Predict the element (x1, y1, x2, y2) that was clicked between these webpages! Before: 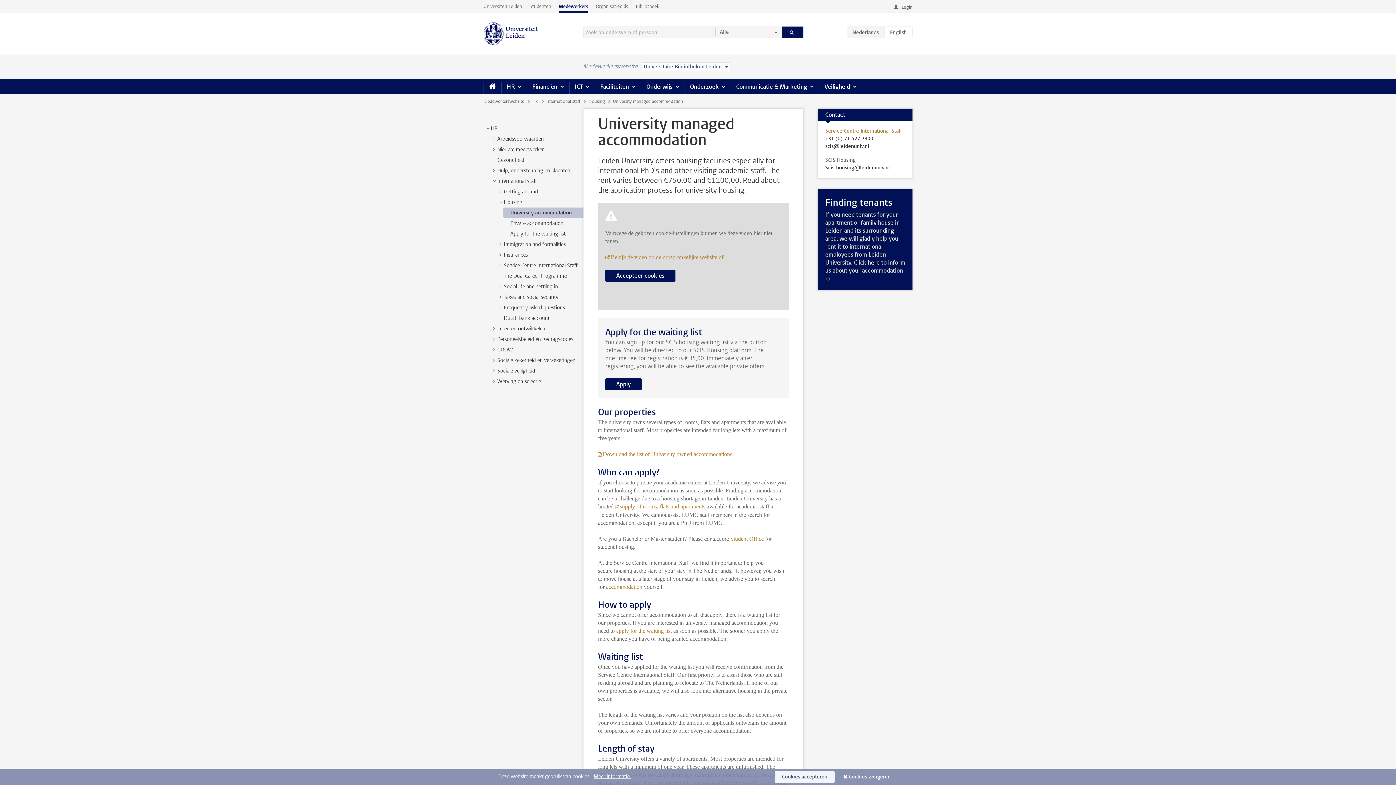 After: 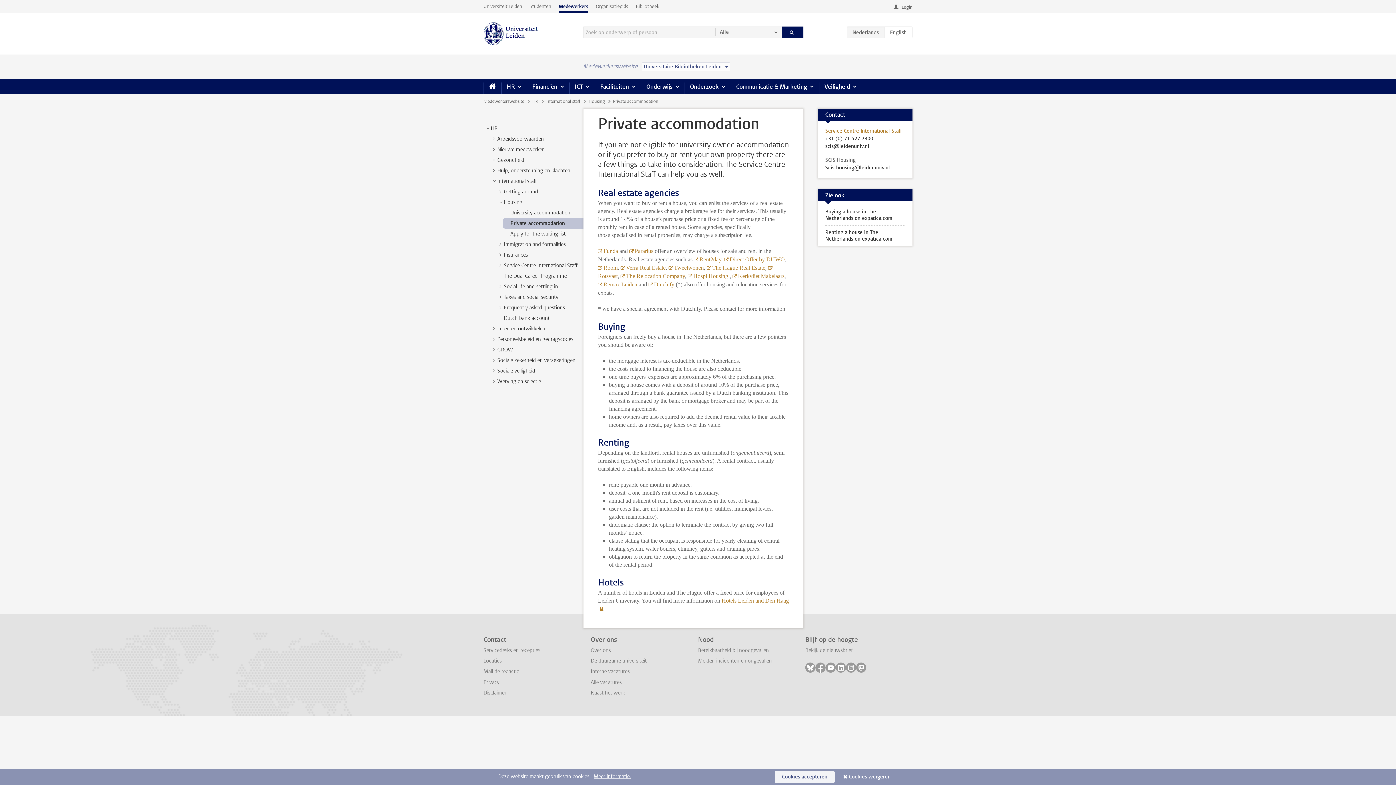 Action: bbox: (510, 220, 563, 226) label: Private accommodation